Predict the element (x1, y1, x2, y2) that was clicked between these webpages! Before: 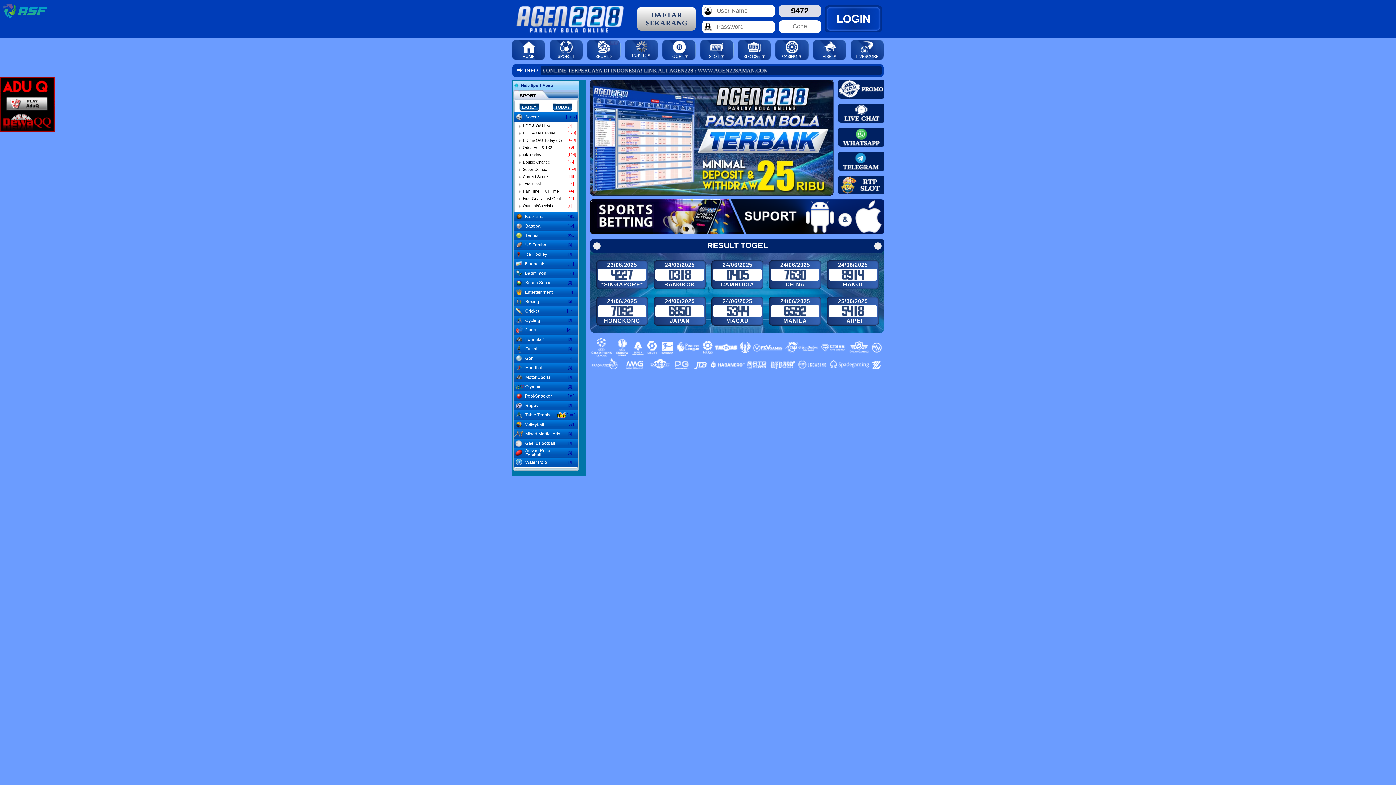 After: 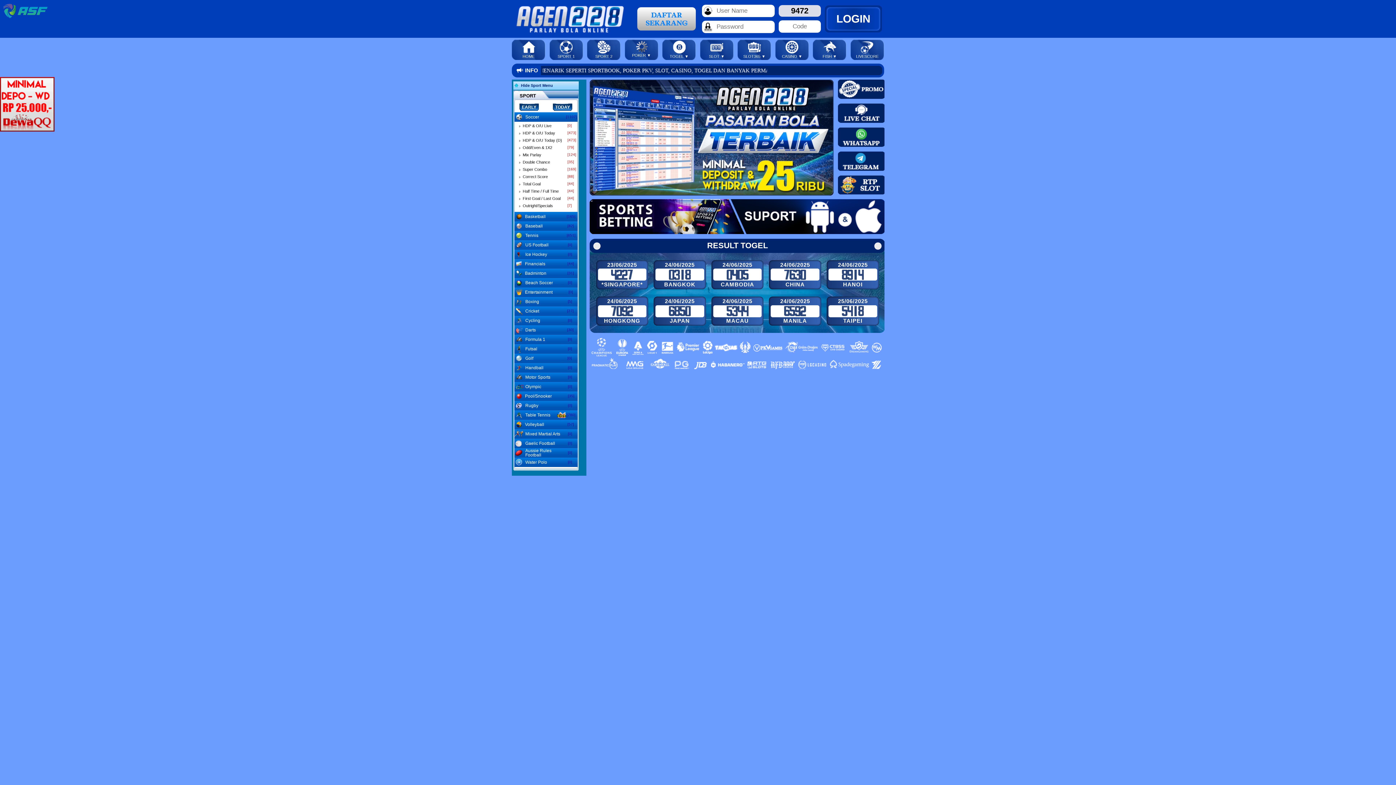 Action: label: DAFTAR SEKARANG bbox: (637, 7, 696, 30)